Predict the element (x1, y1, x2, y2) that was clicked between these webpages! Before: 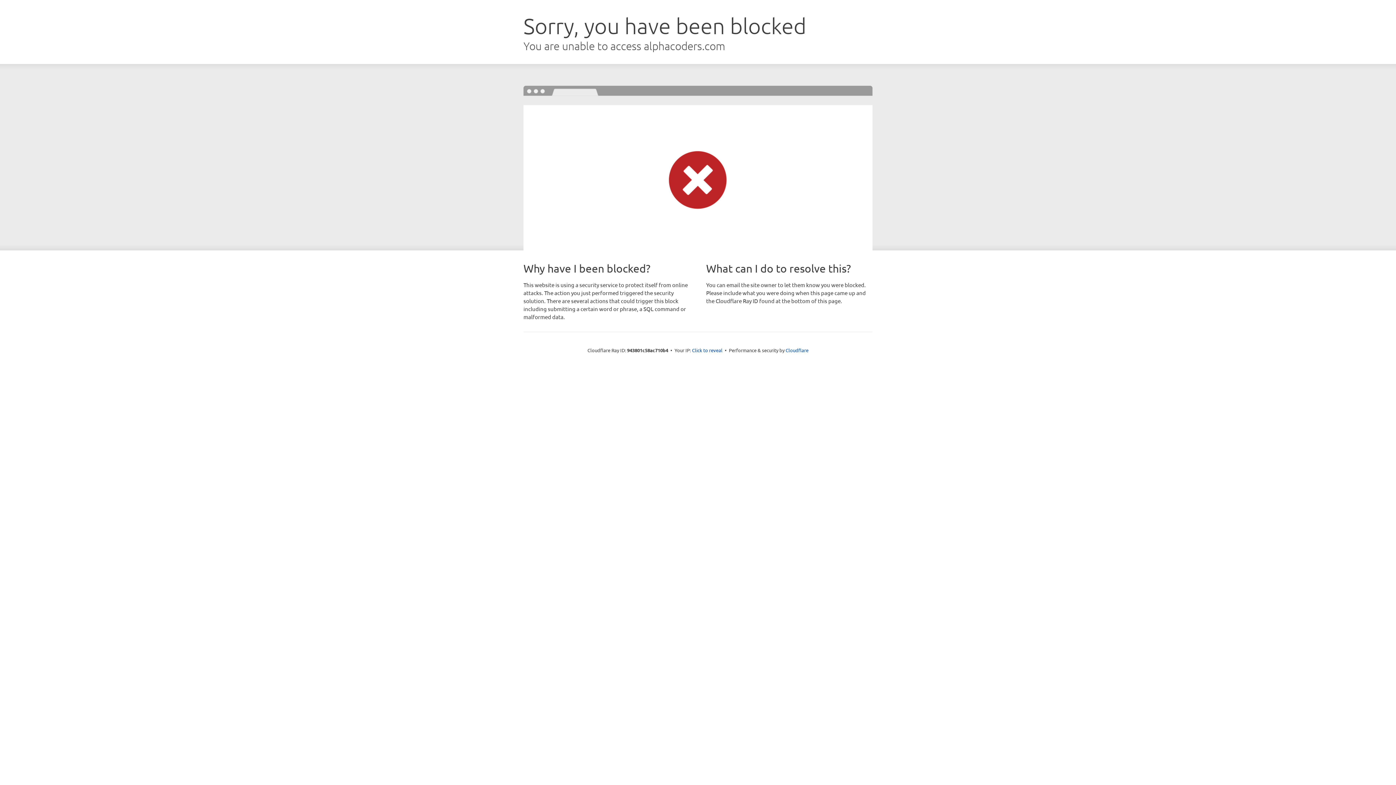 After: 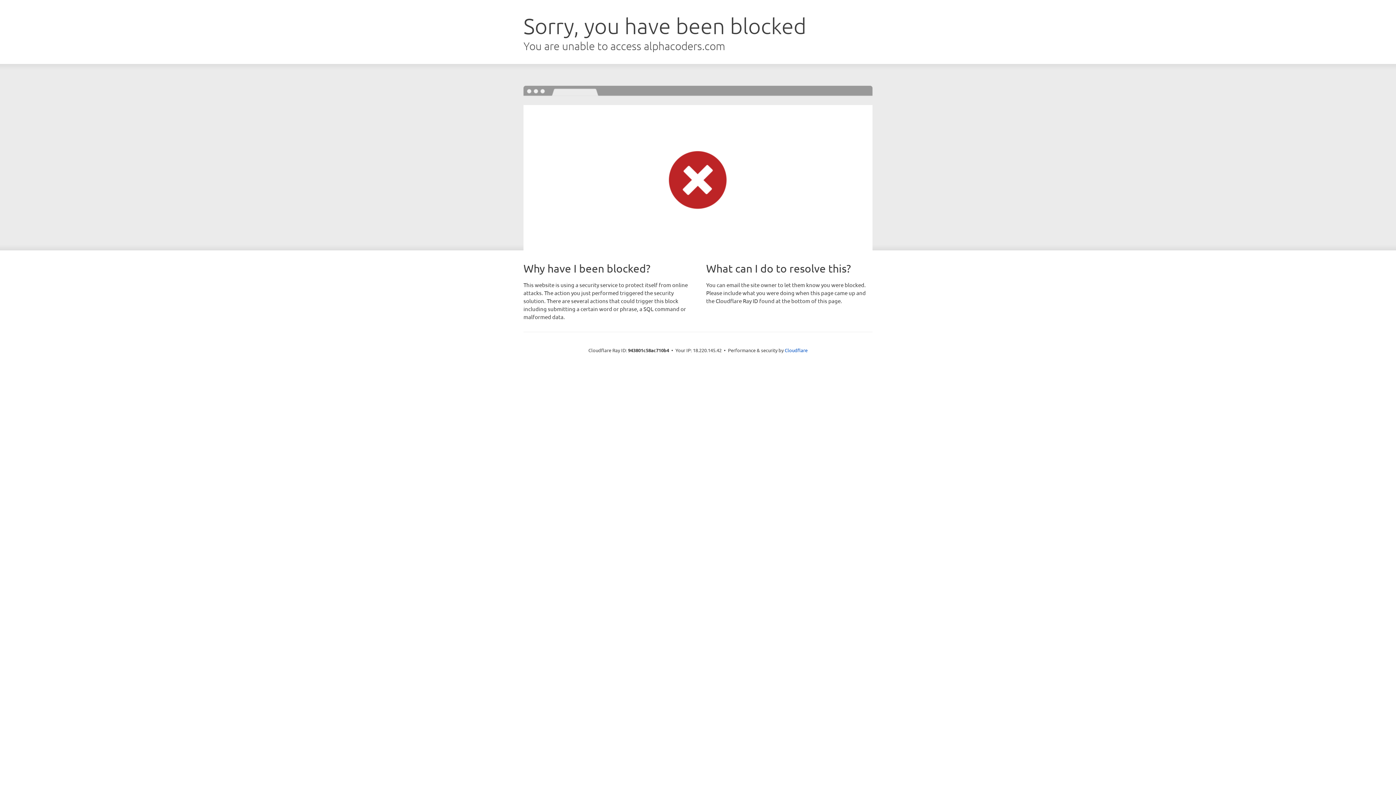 Action: bbox: (692, 346, 722, 353) label: Click to reveal